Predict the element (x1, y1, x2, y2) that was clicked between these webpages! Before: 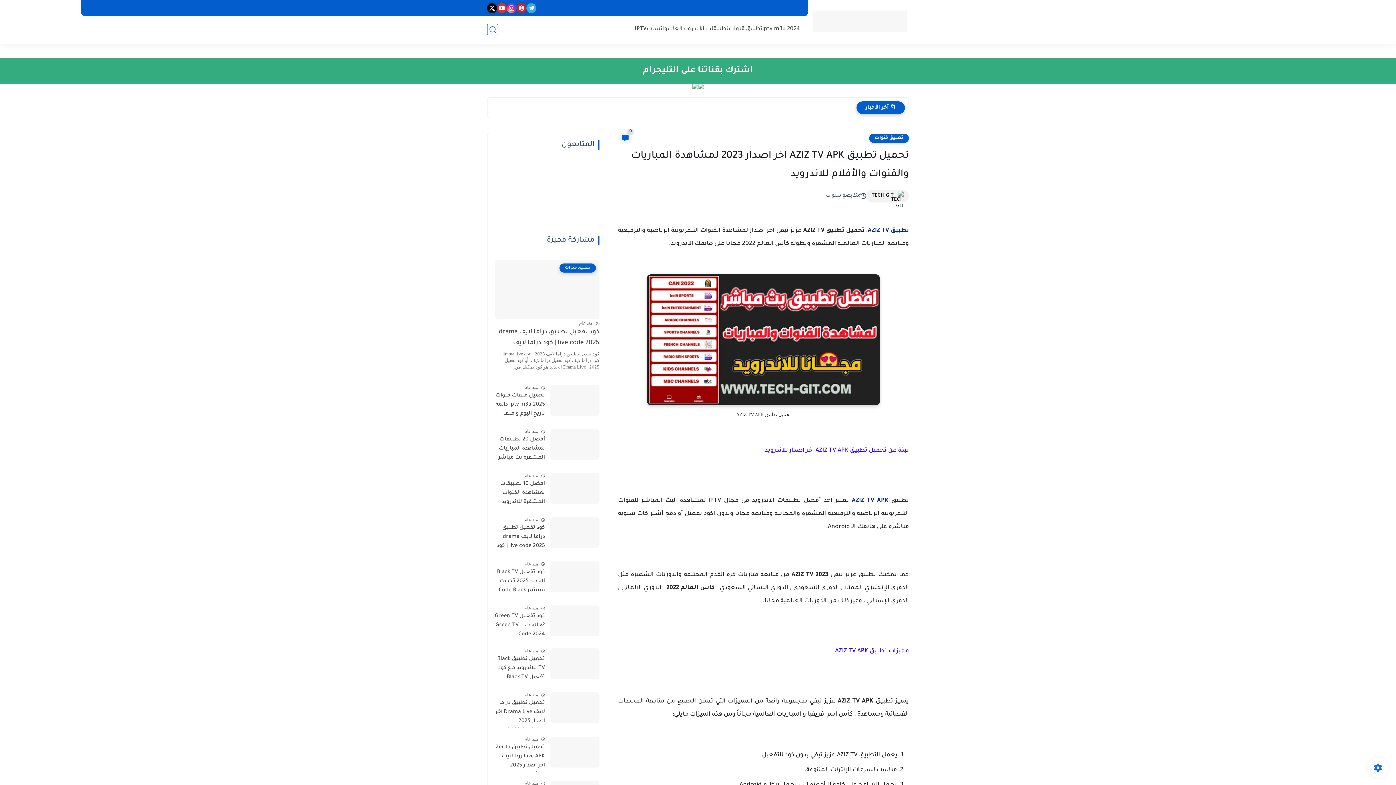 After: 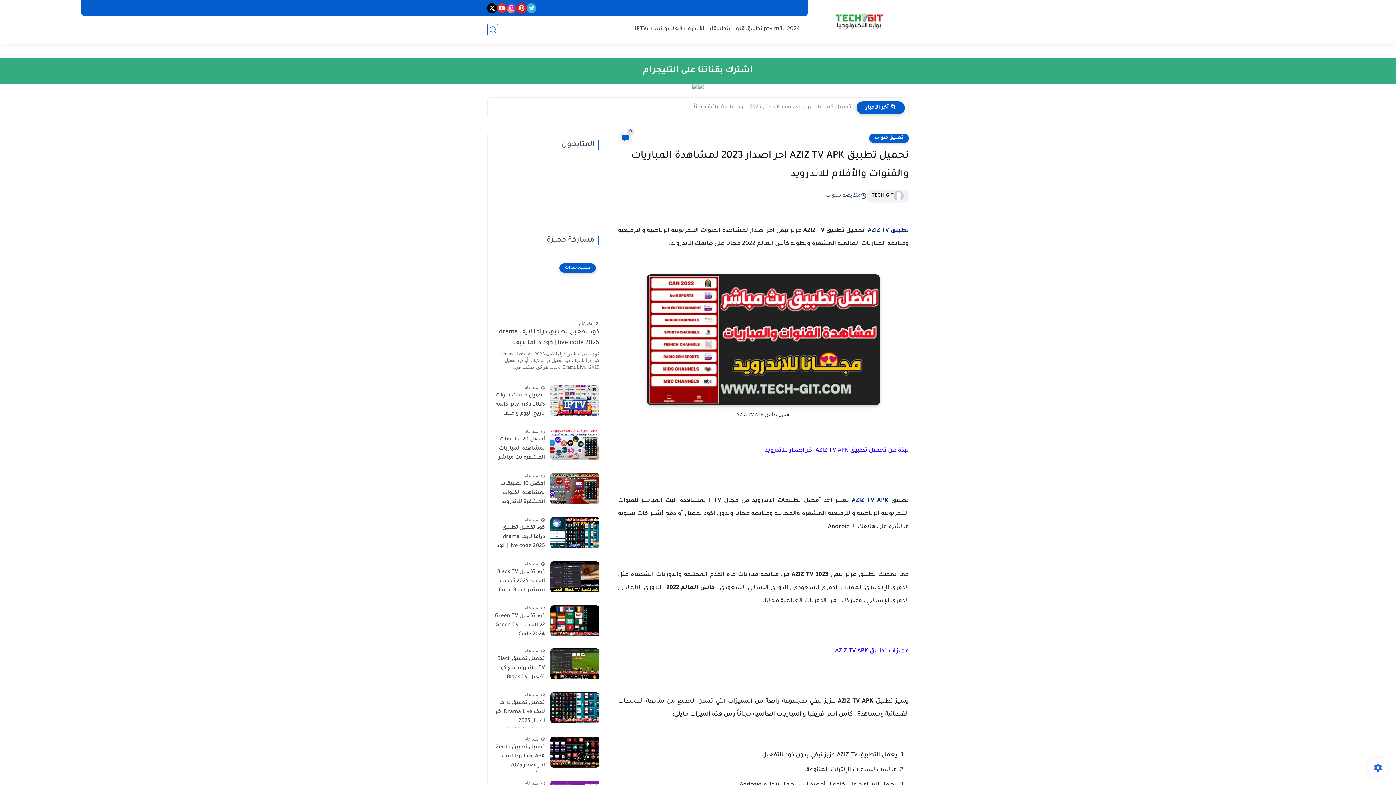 Action: bbox: (516, 3, 526, 13)